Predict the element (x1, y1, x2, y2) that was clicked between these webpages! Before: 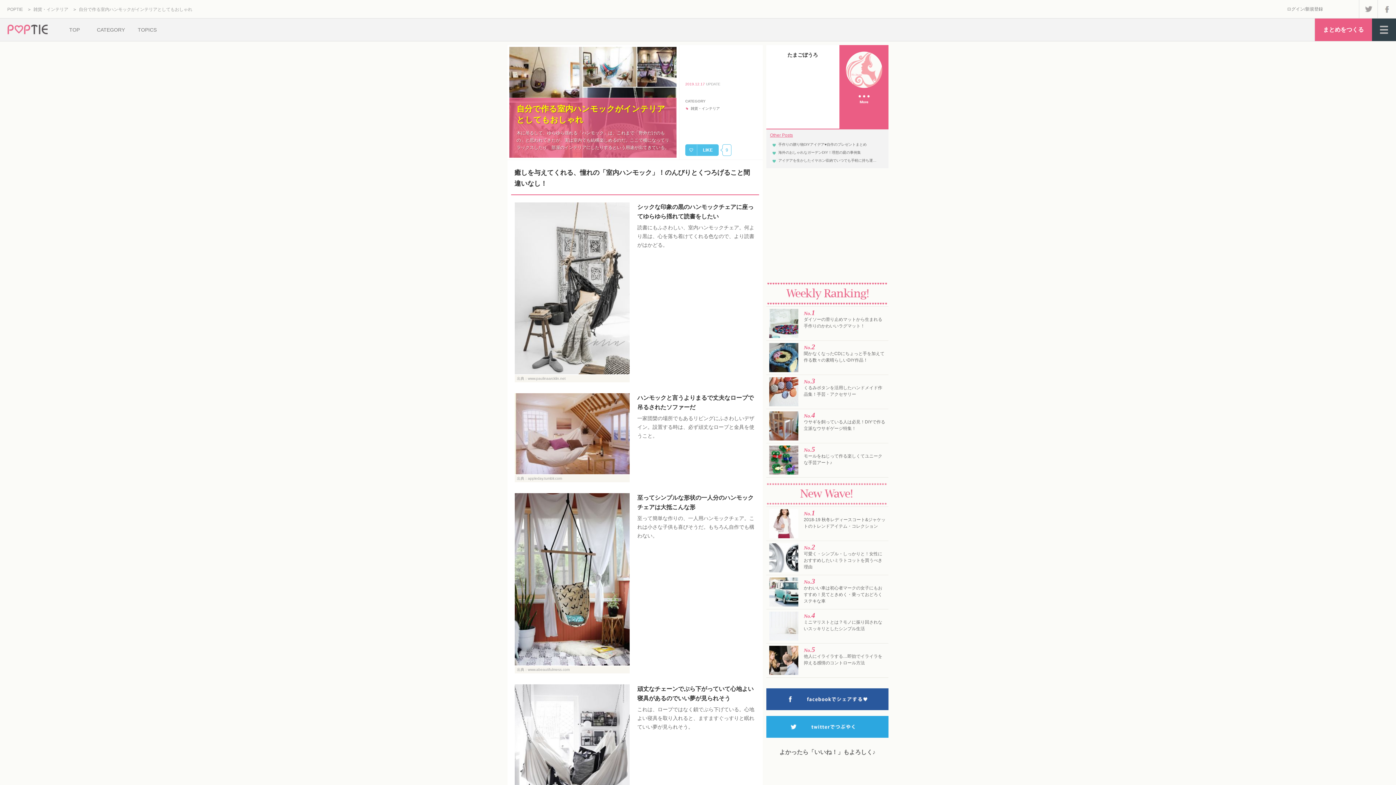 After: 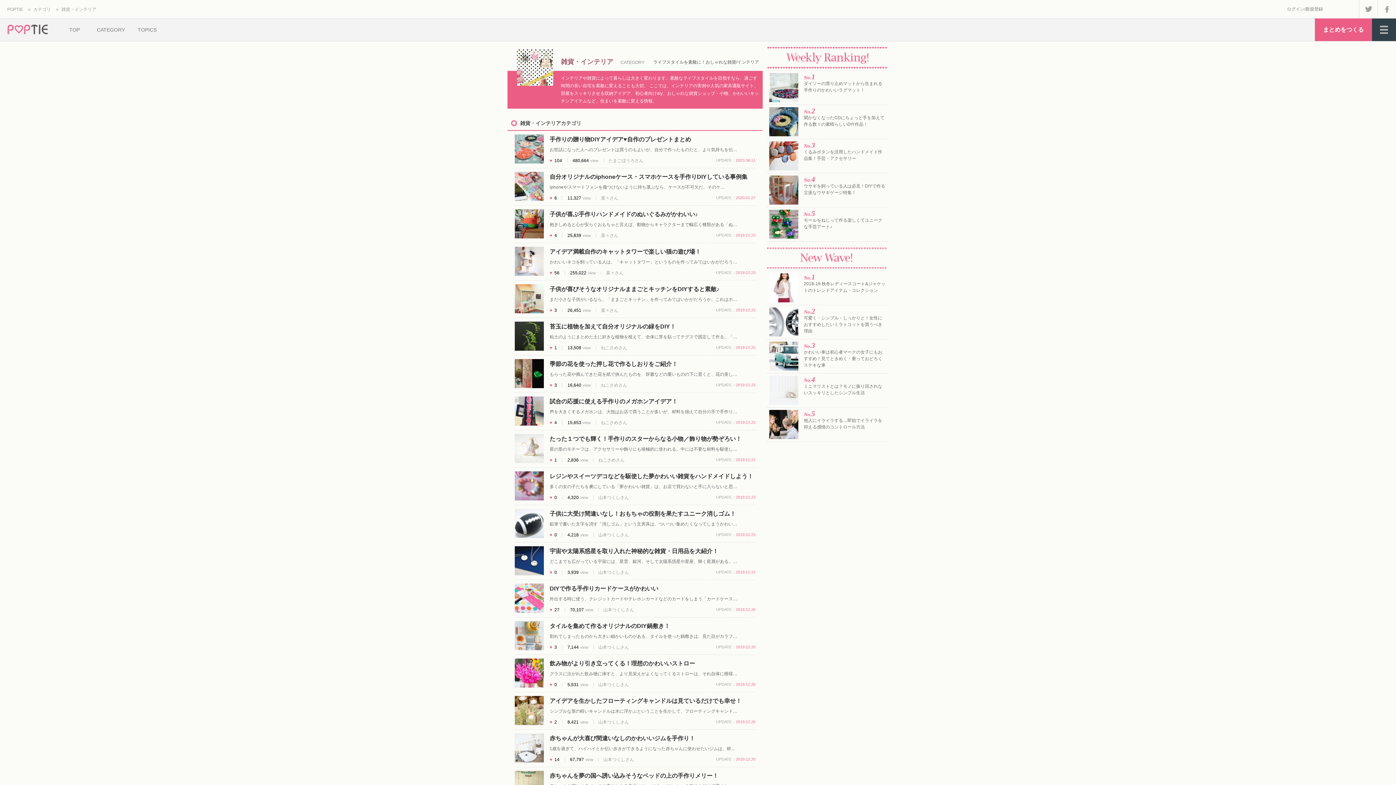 Action: bbox: (690, 106, 720, 110) label: 雑貨・インテリア